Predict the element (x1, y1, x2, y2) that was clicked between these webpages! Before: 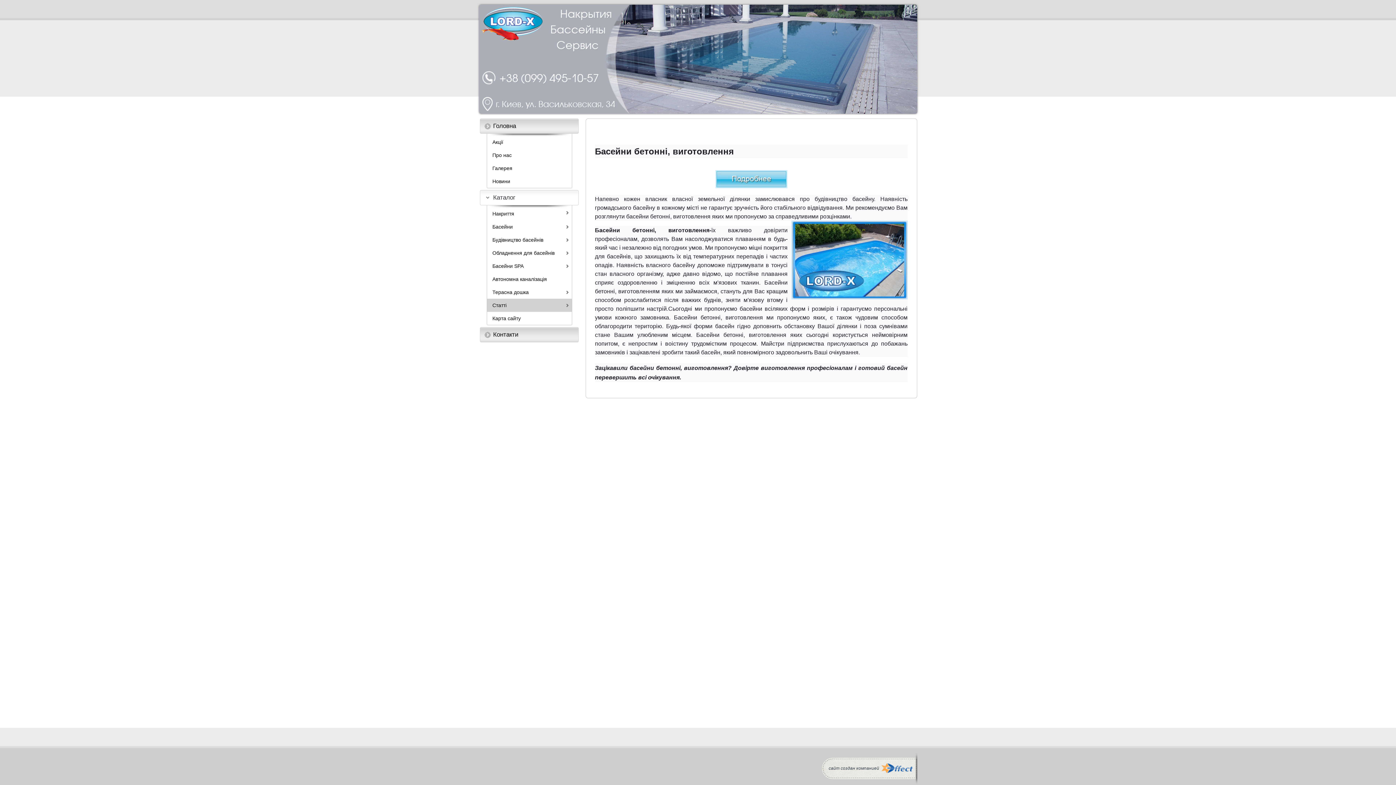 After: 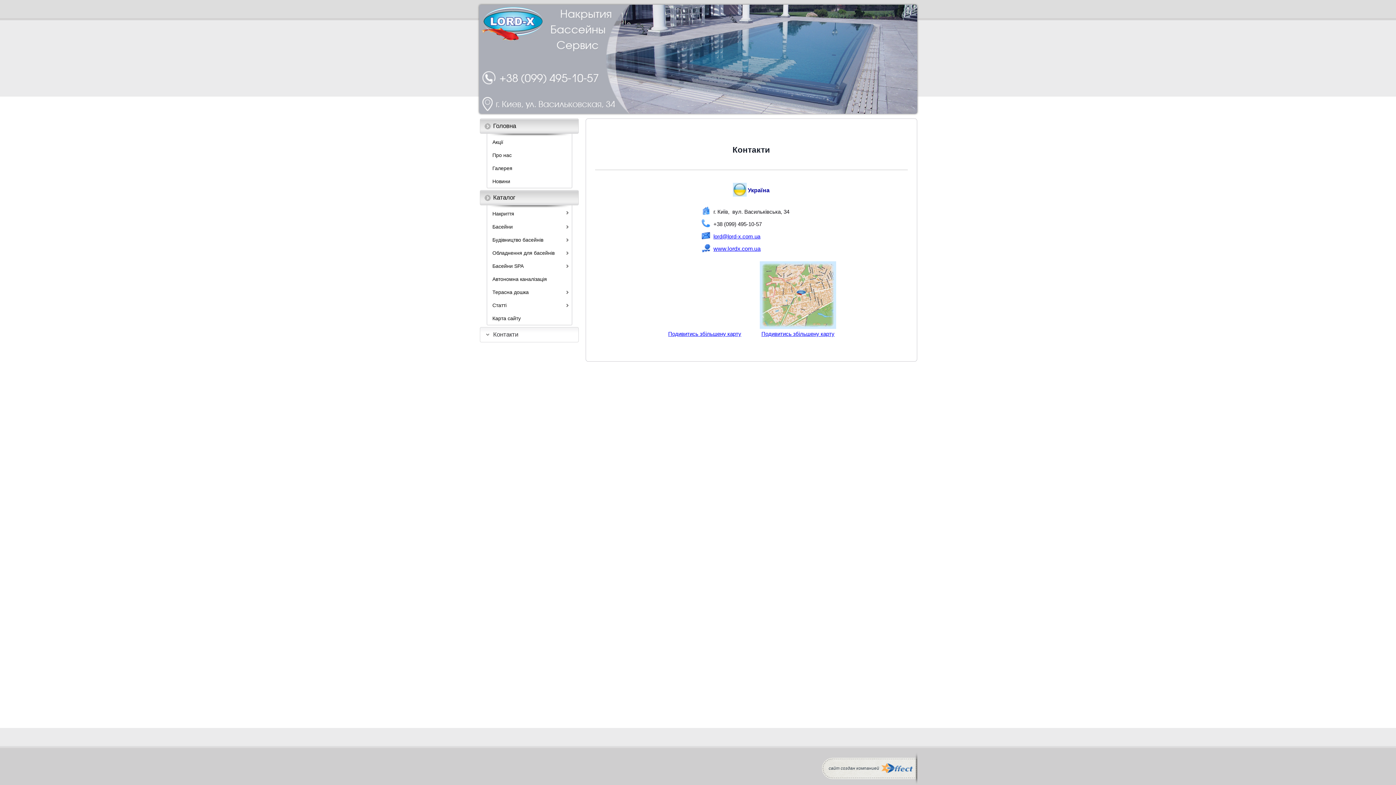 Action: bbox: (479, 327, 578, 342) label: Контакти